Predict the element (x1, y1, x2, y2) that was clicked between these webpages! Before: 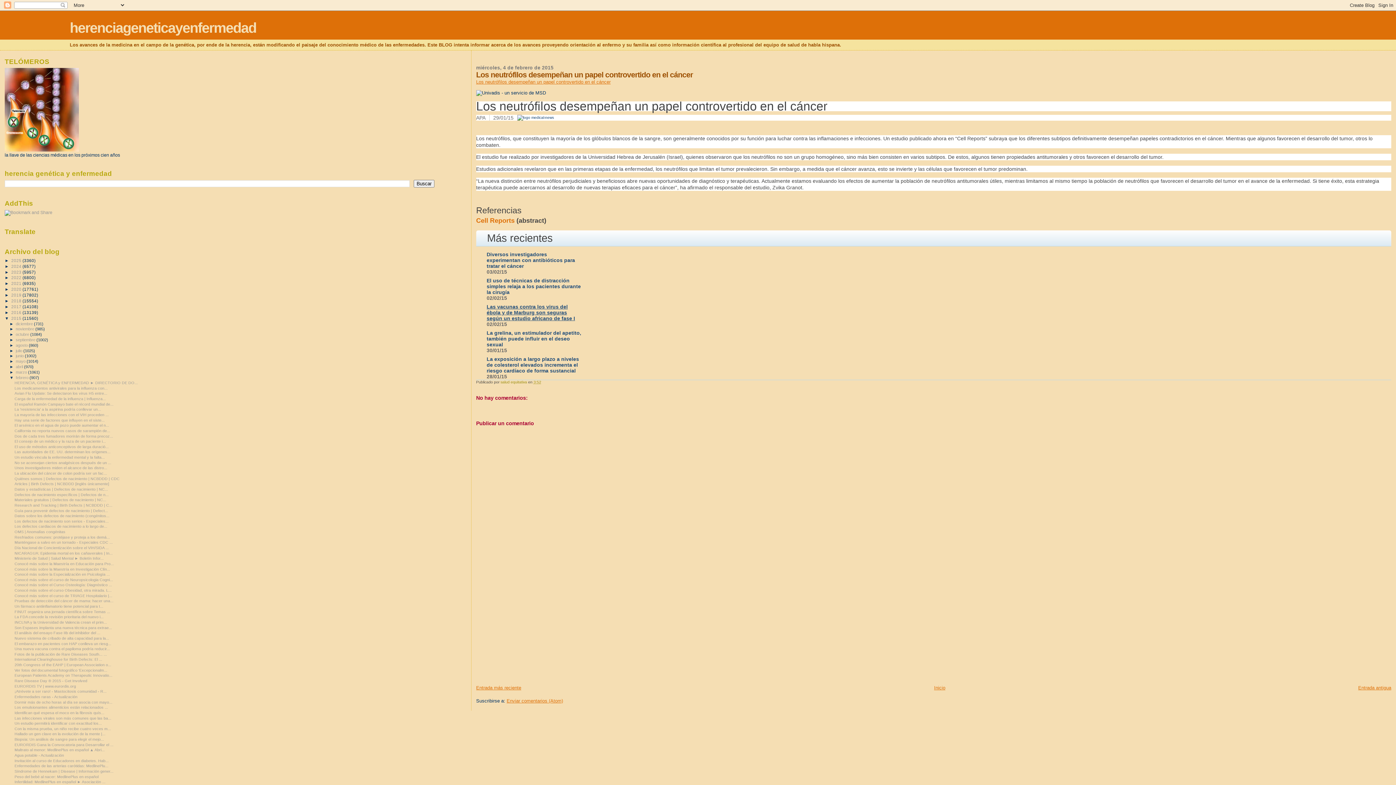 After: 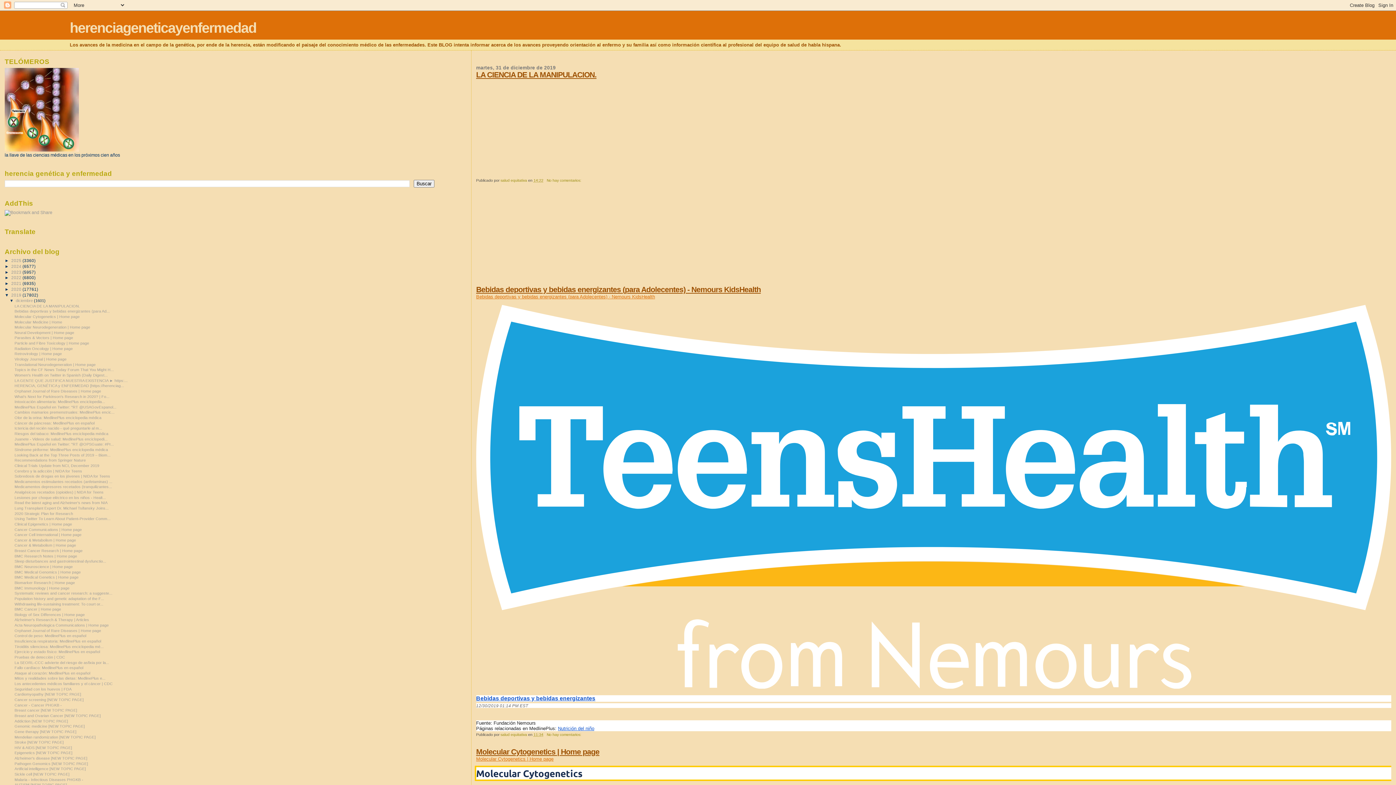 Action: bbox: (11, 292, 22, 297) label: 2019 